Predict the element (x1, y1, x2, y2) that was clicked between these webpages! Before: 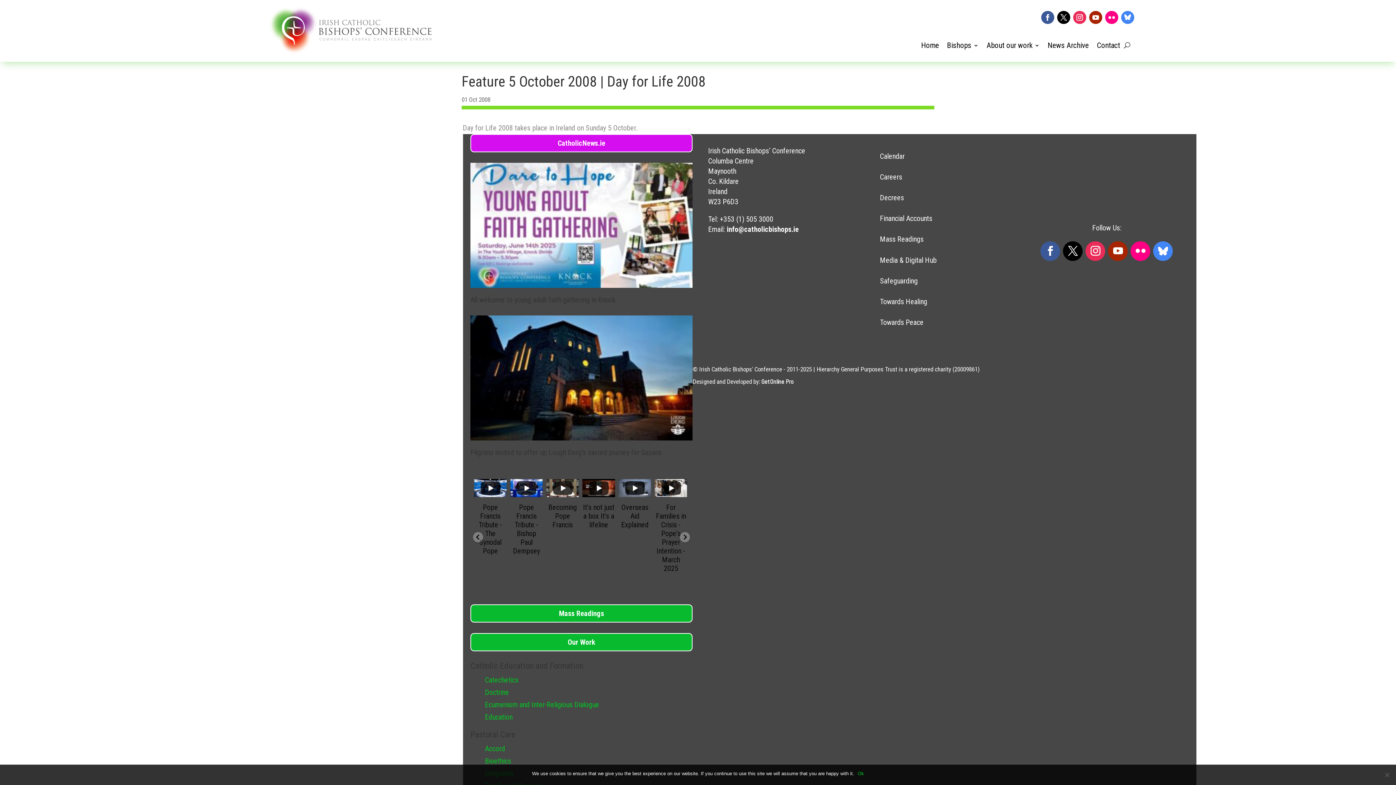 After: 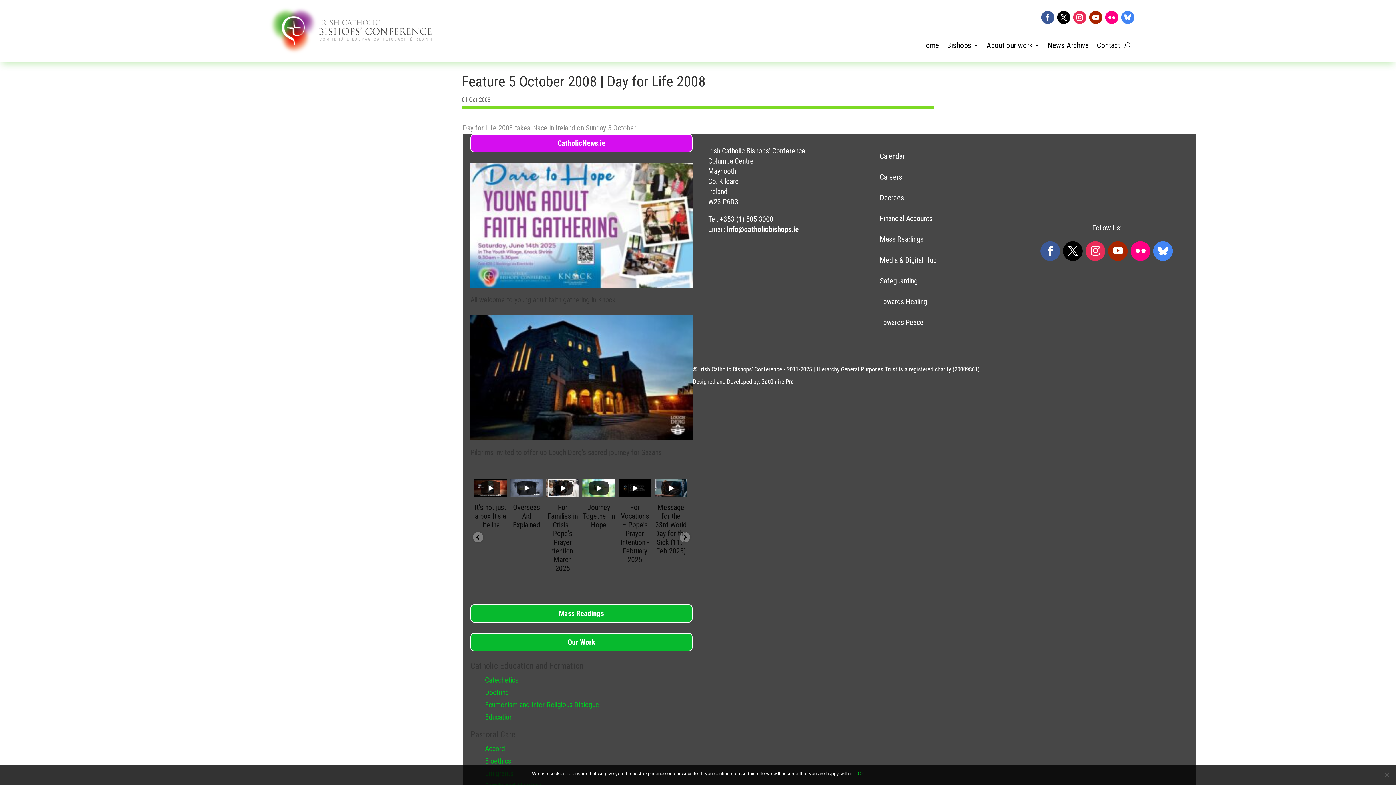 Action: bbox: (1105, 10, 1118, 24)